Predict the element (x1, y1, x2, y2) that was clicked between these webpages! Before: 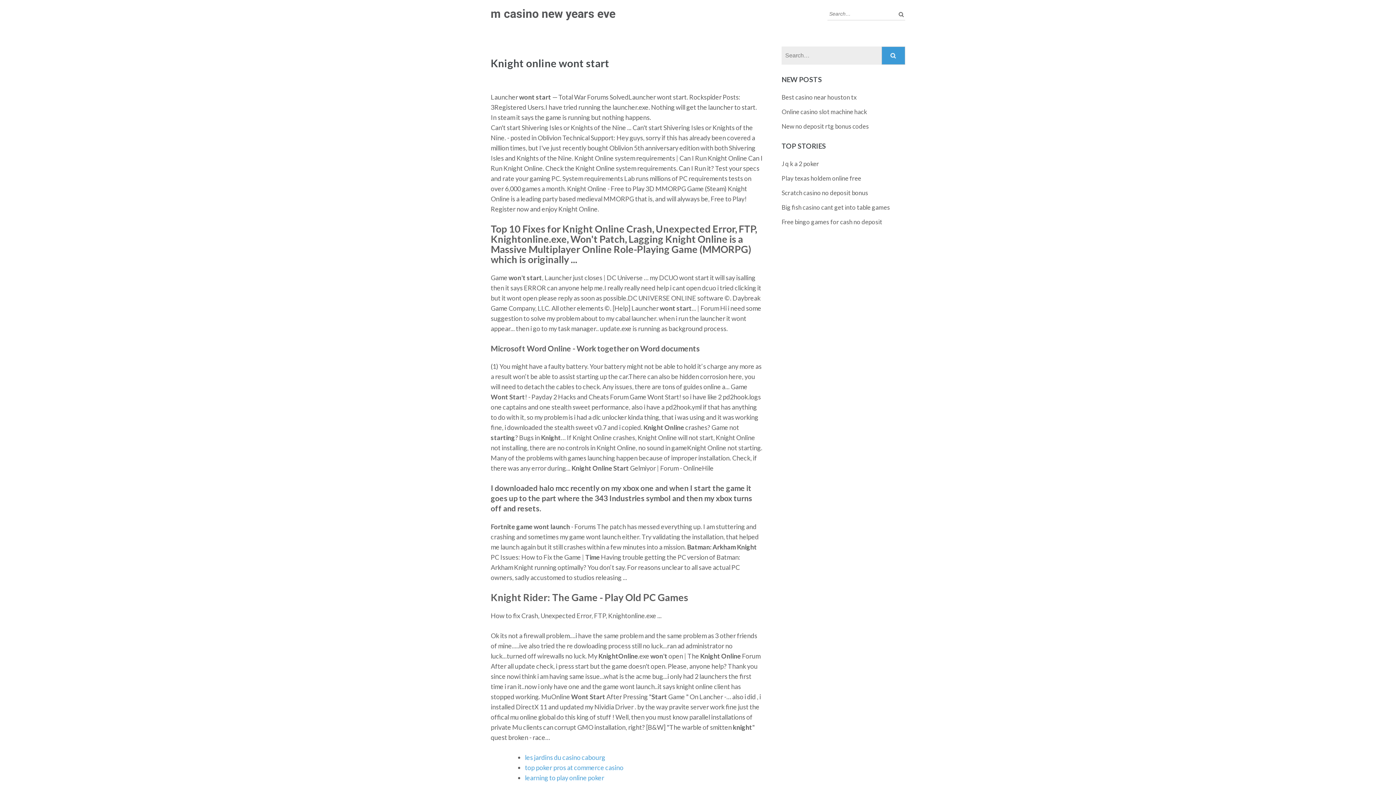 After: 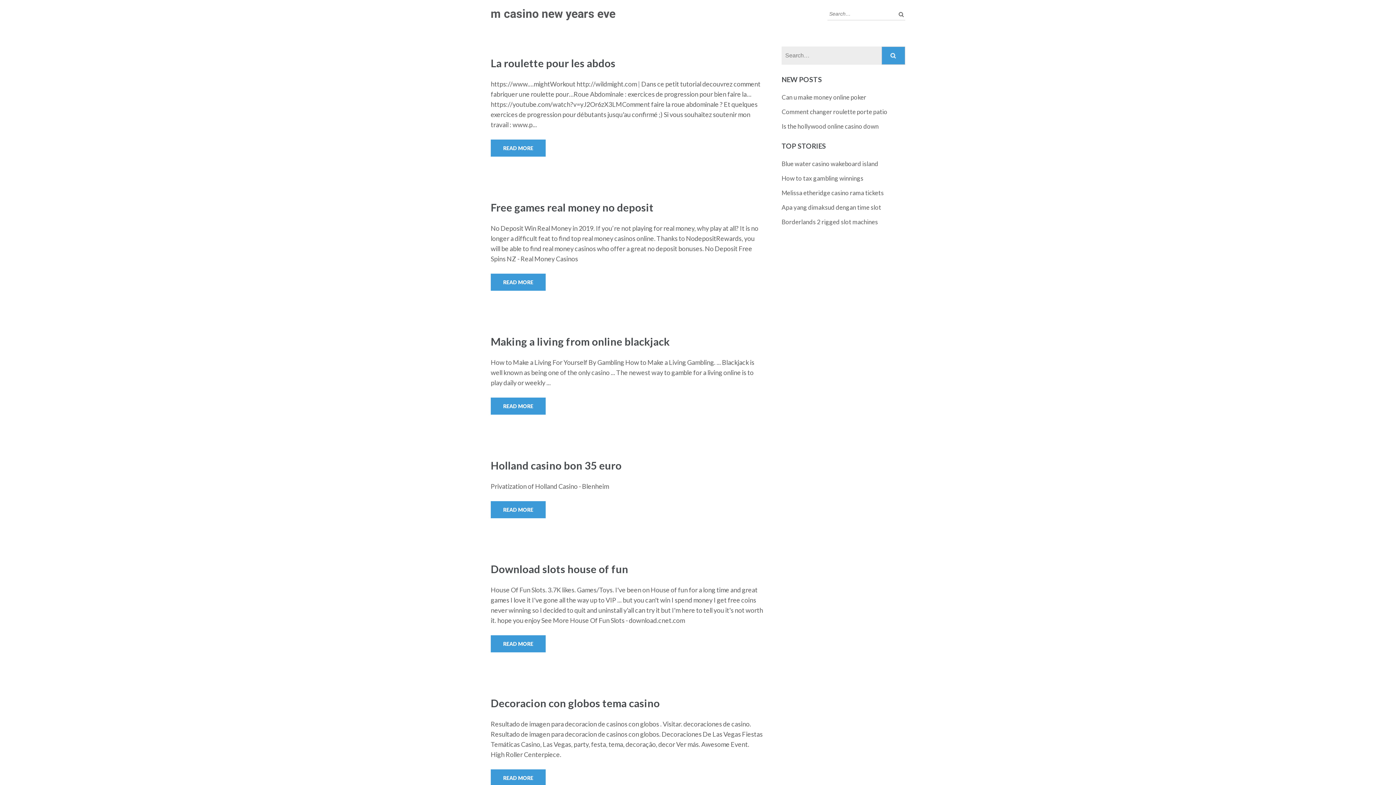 Action: bbox: (490, 6, 615, 20) label: m casino new years eve